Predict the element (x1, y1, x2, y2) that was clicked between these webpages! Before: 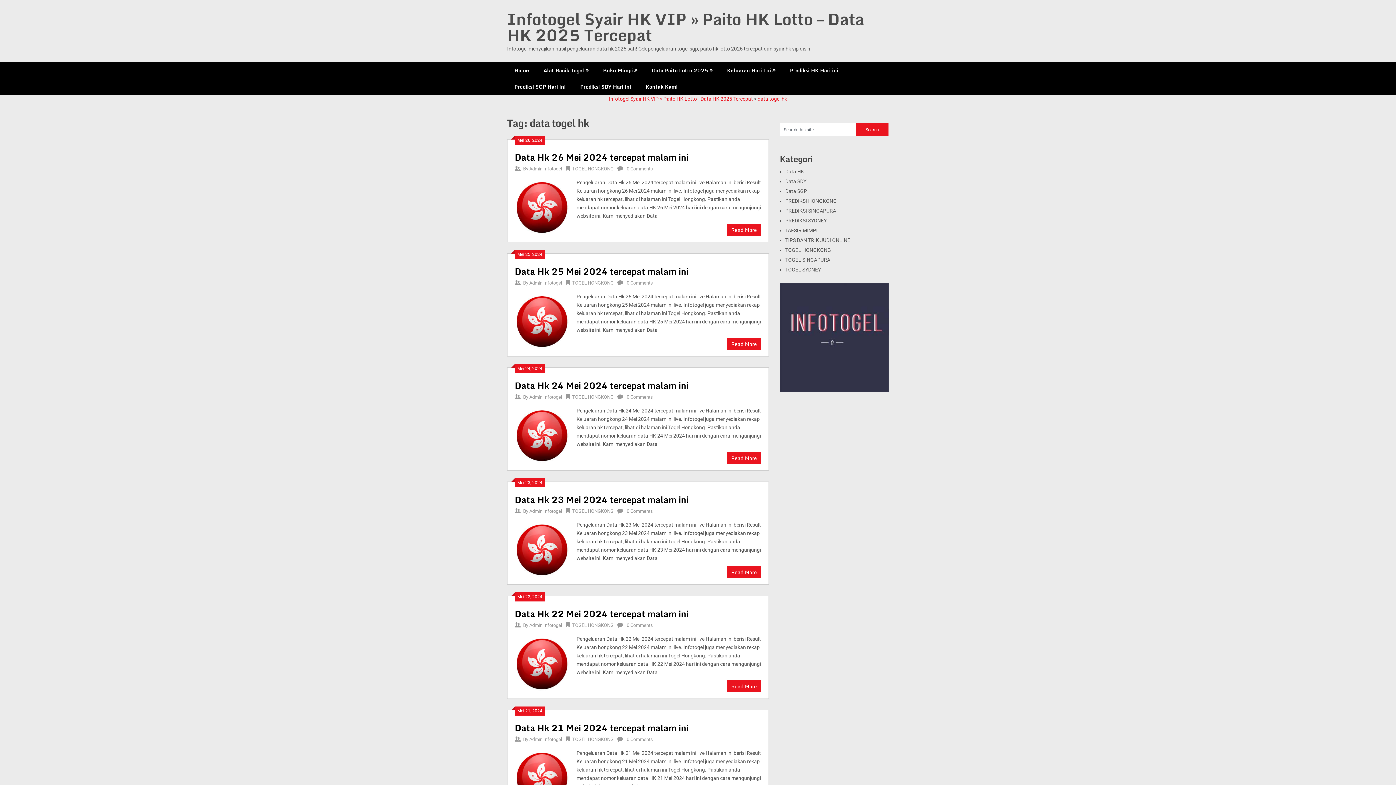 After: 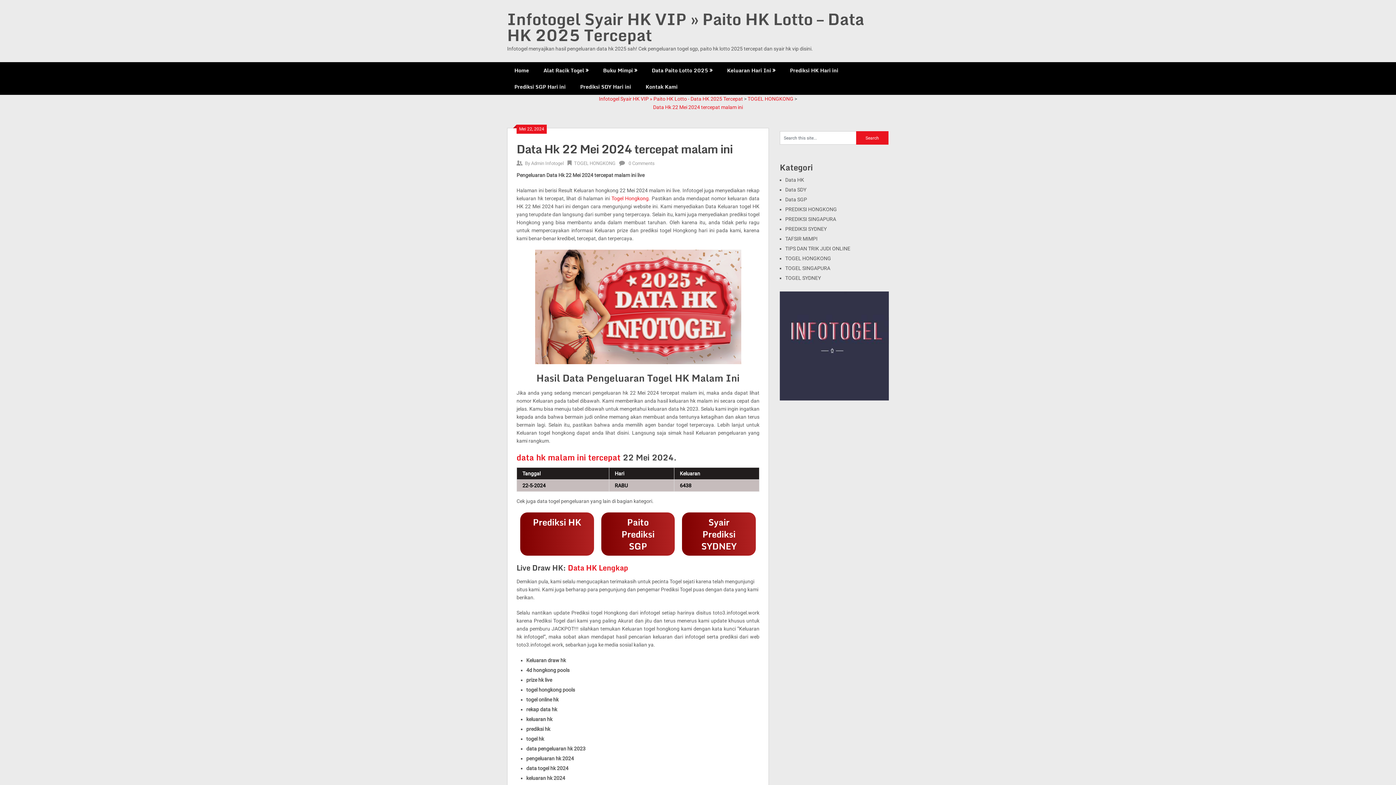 Action: label: Data Hk 22 Mei 2024 tercepat malam ini bbox: (514, 606, 688, 621)